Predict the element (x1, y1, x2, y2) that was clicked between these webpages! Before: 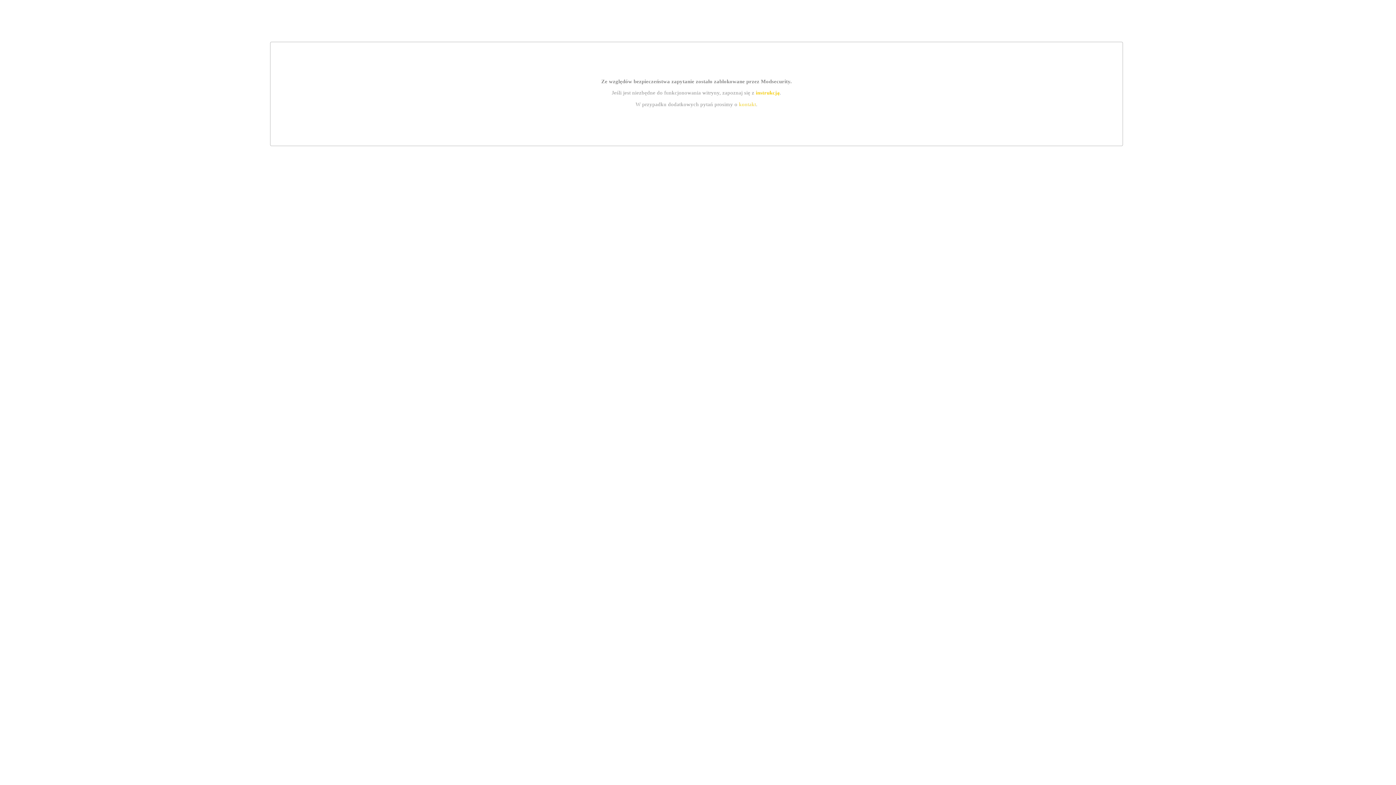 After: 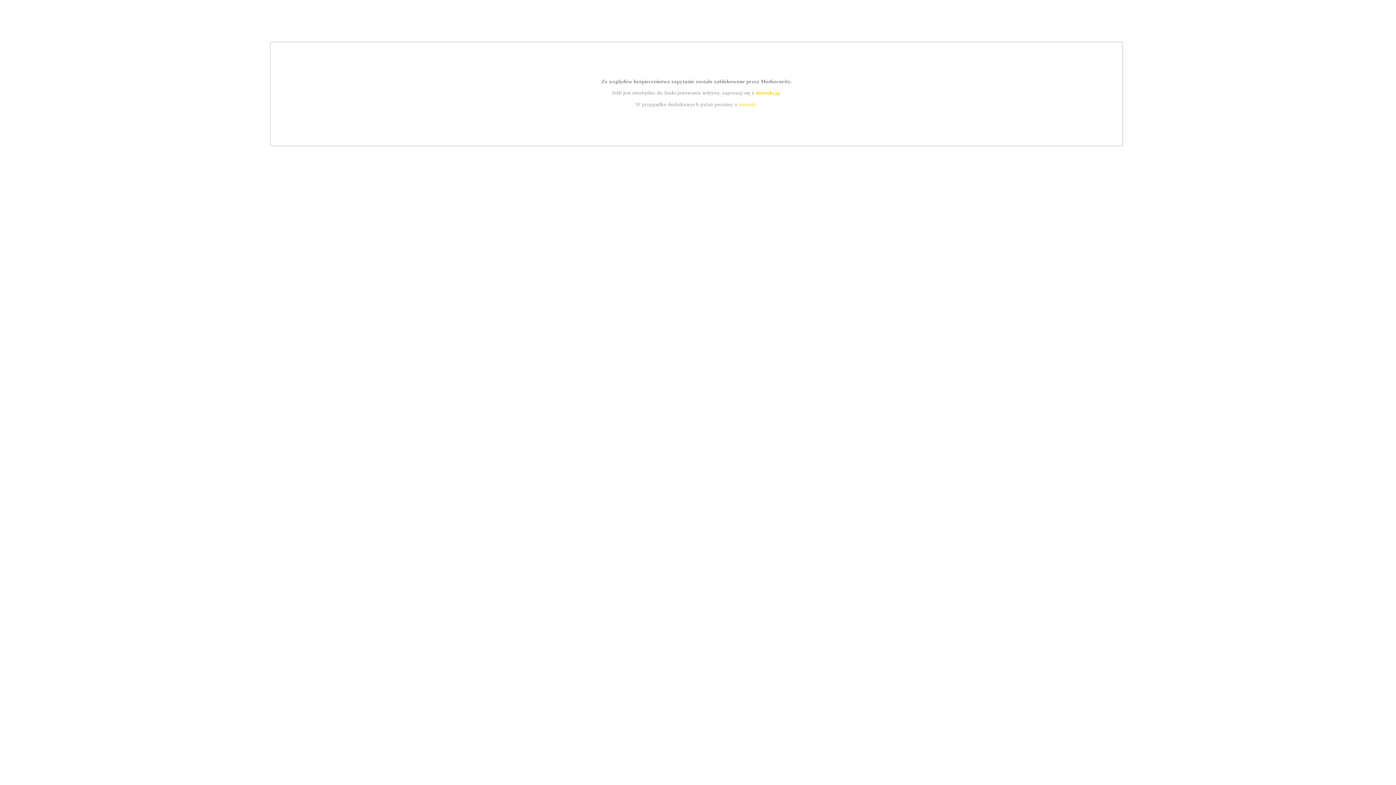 Action: label: kontakt bbox: (739, 101, 756, 107)